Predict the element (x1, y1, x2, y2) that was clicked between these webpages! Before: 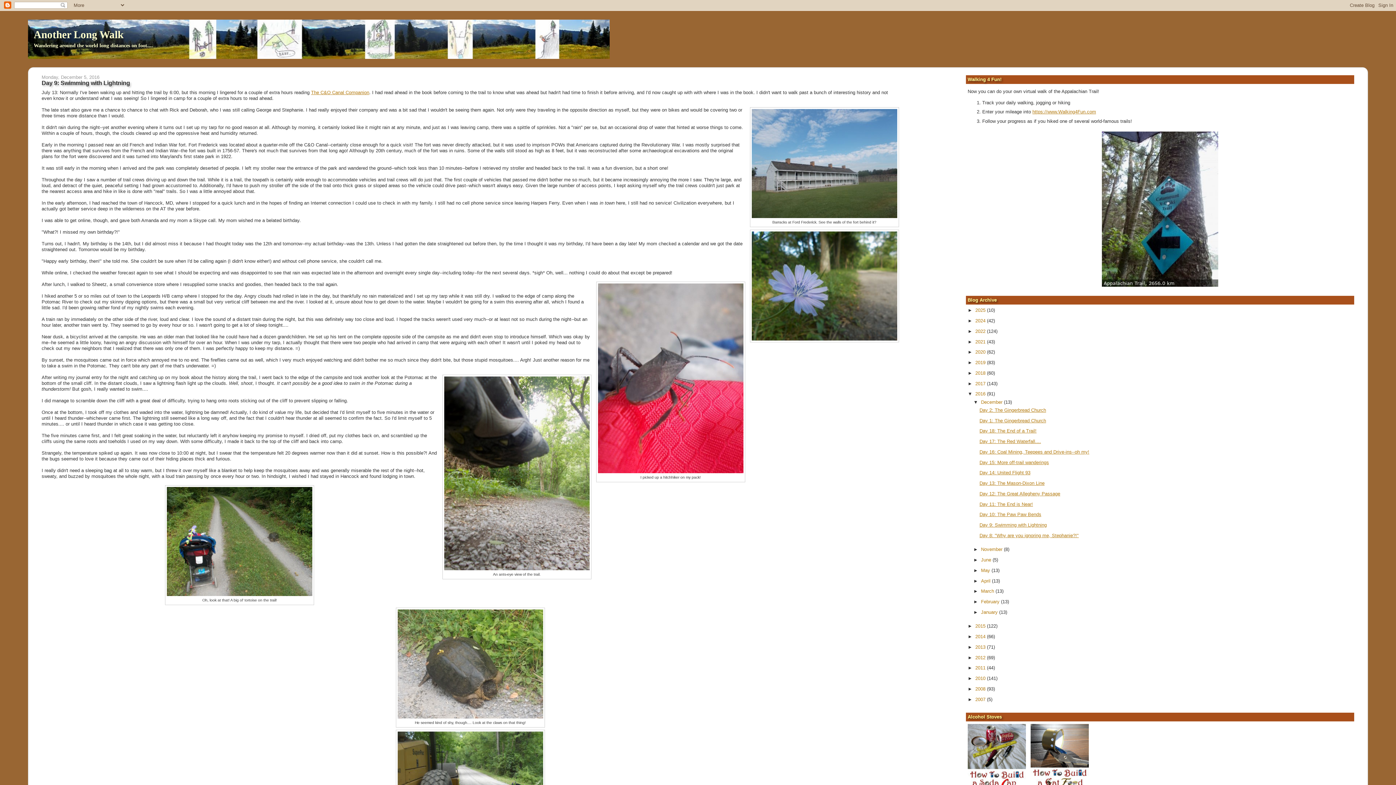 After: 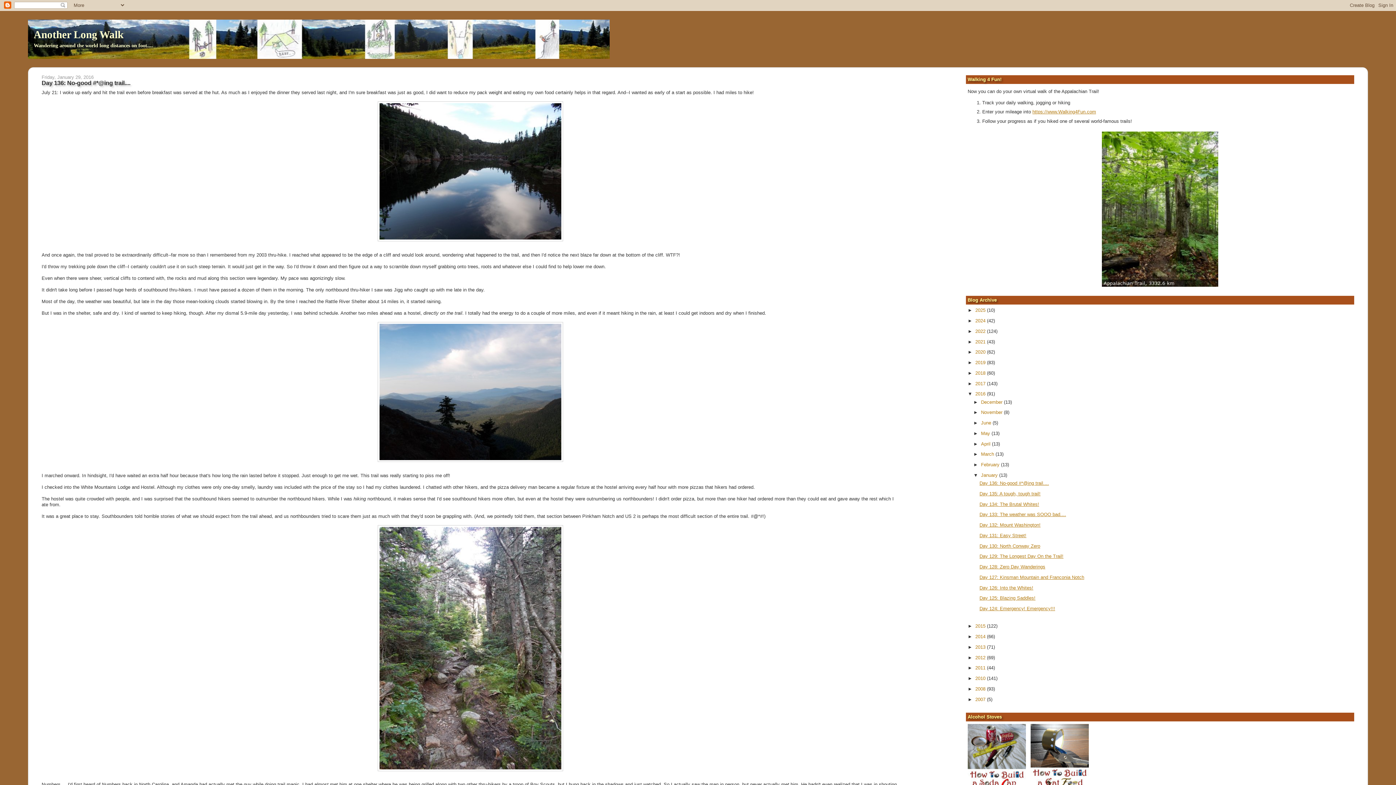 Action: bbox: (981, 609, 999, 615) label: January 